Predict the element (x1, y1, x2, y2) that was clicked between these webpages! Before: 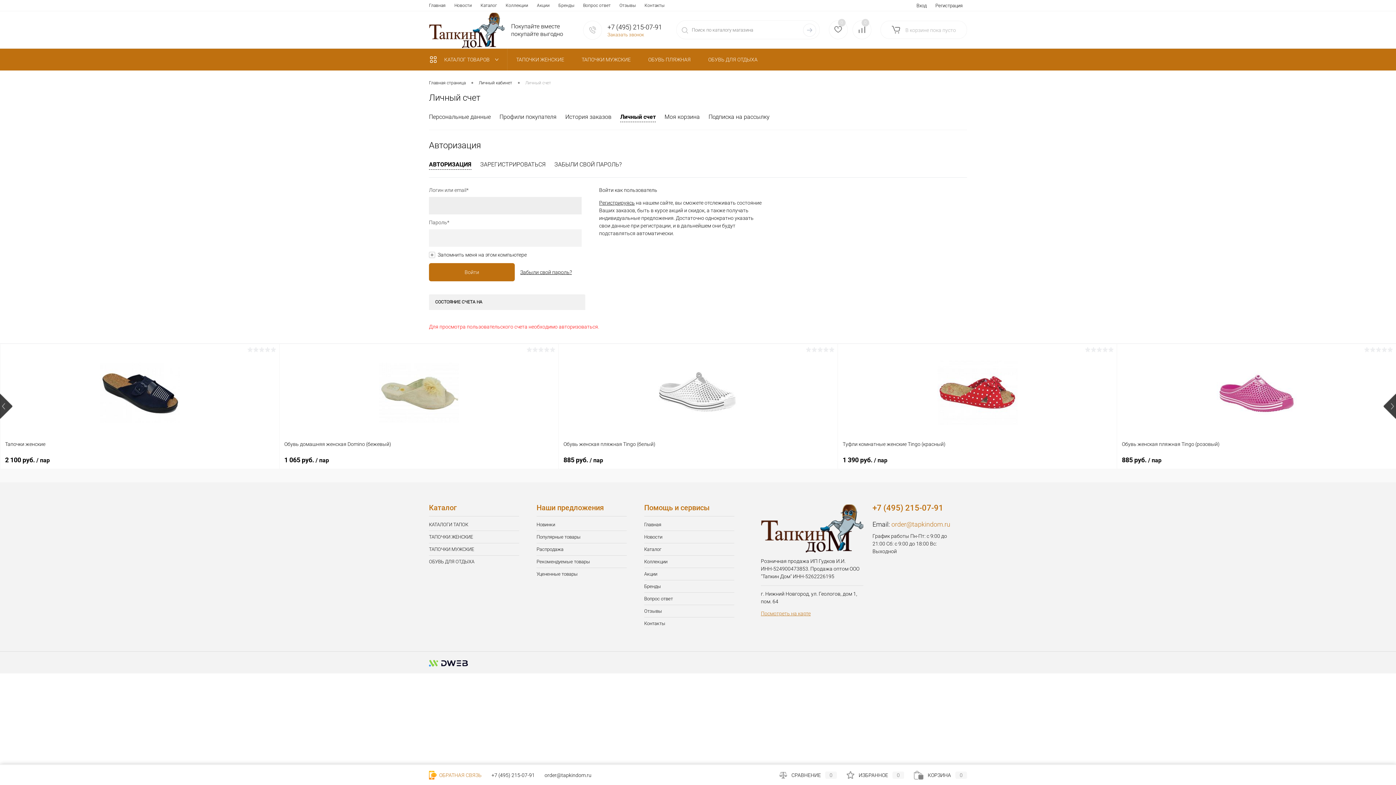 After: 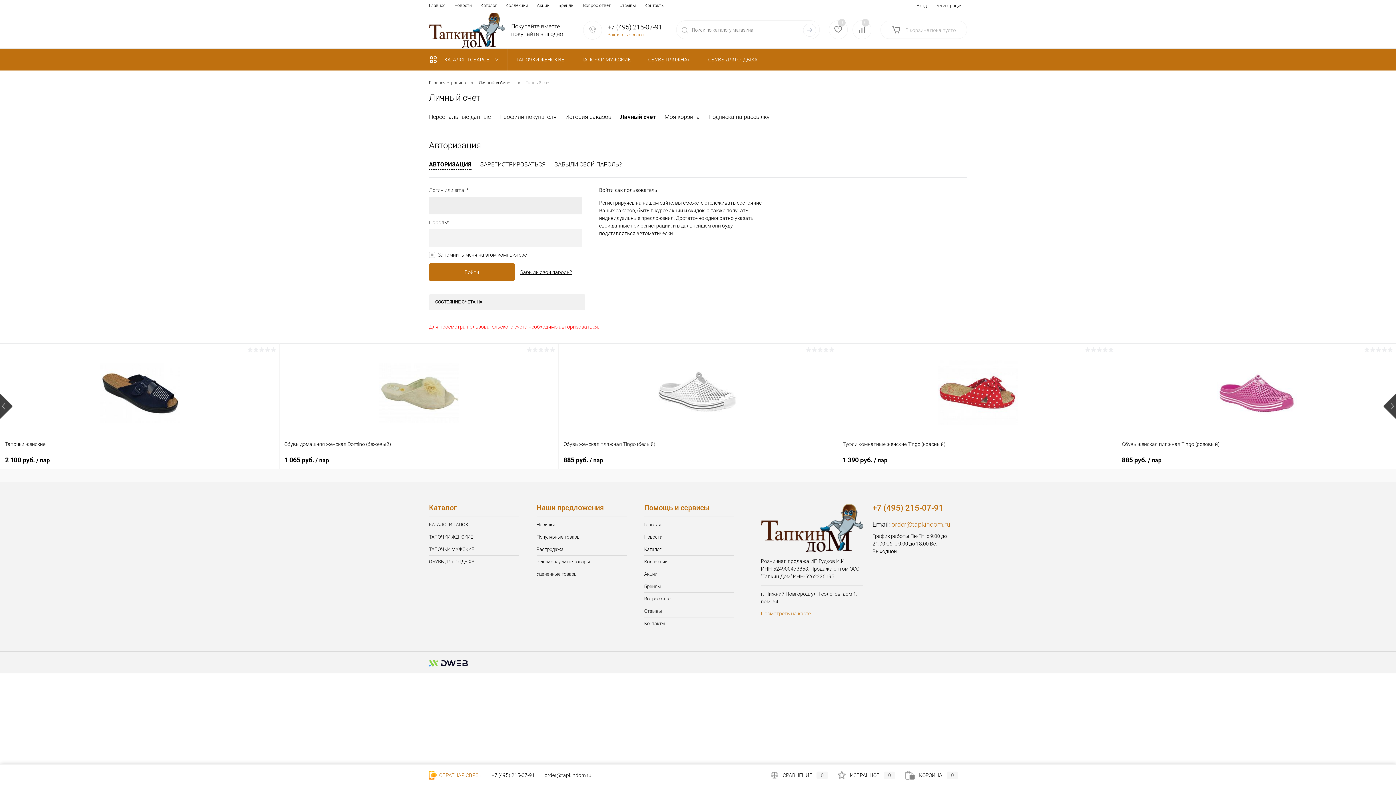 Action: label: Личный счет bbox: (620, 113, 656, 122)